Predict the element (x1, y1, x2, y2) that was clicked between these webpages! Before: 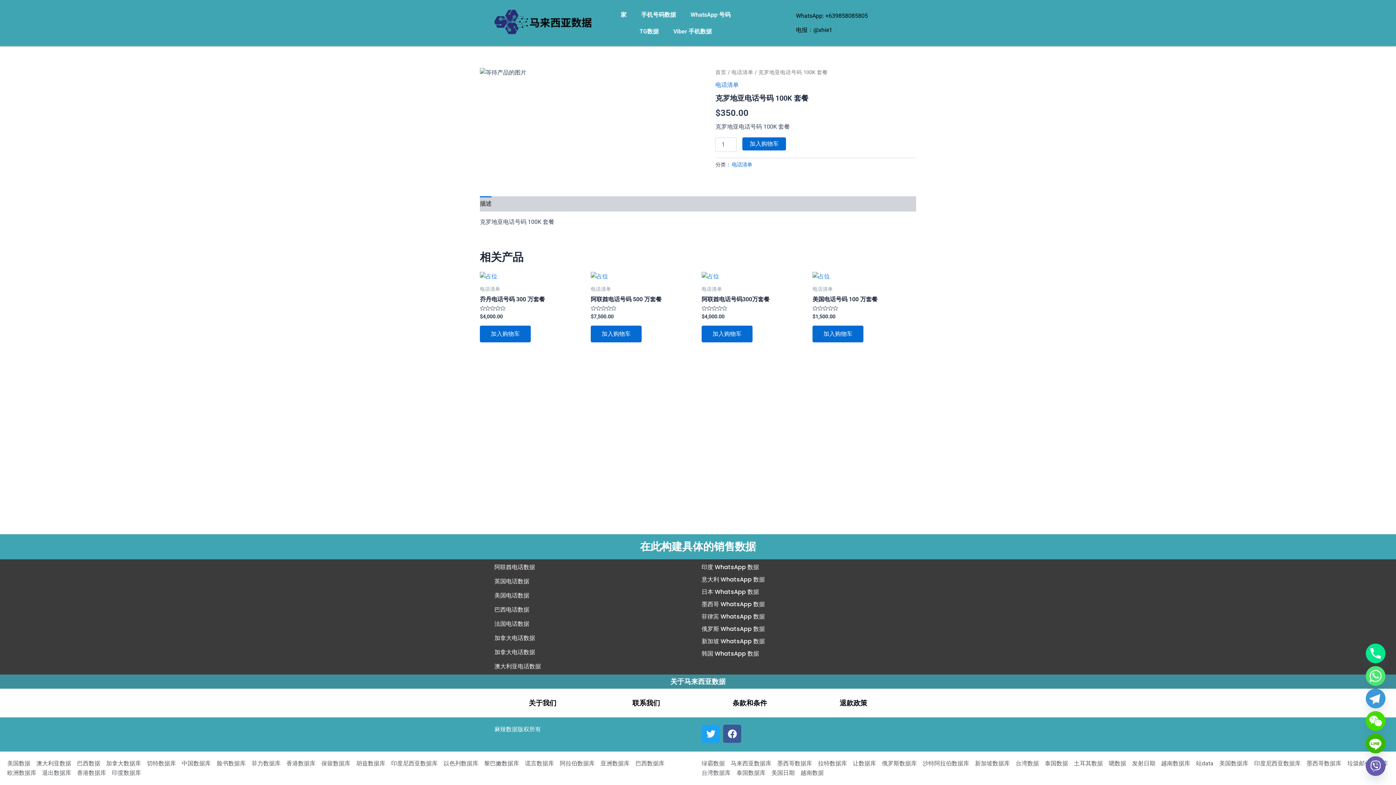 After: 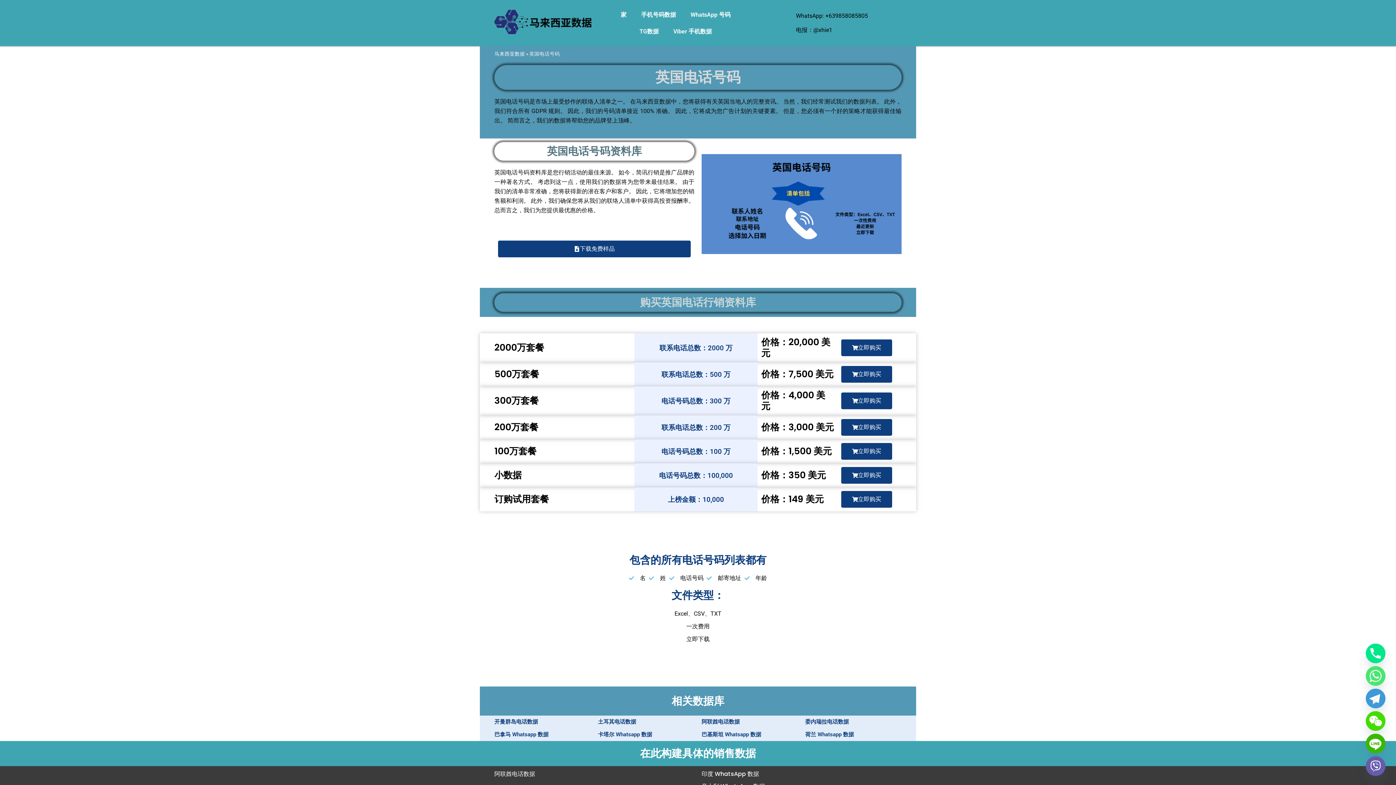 Action: label: 英国电话数据 bbox: (494, 577, 694, 586)